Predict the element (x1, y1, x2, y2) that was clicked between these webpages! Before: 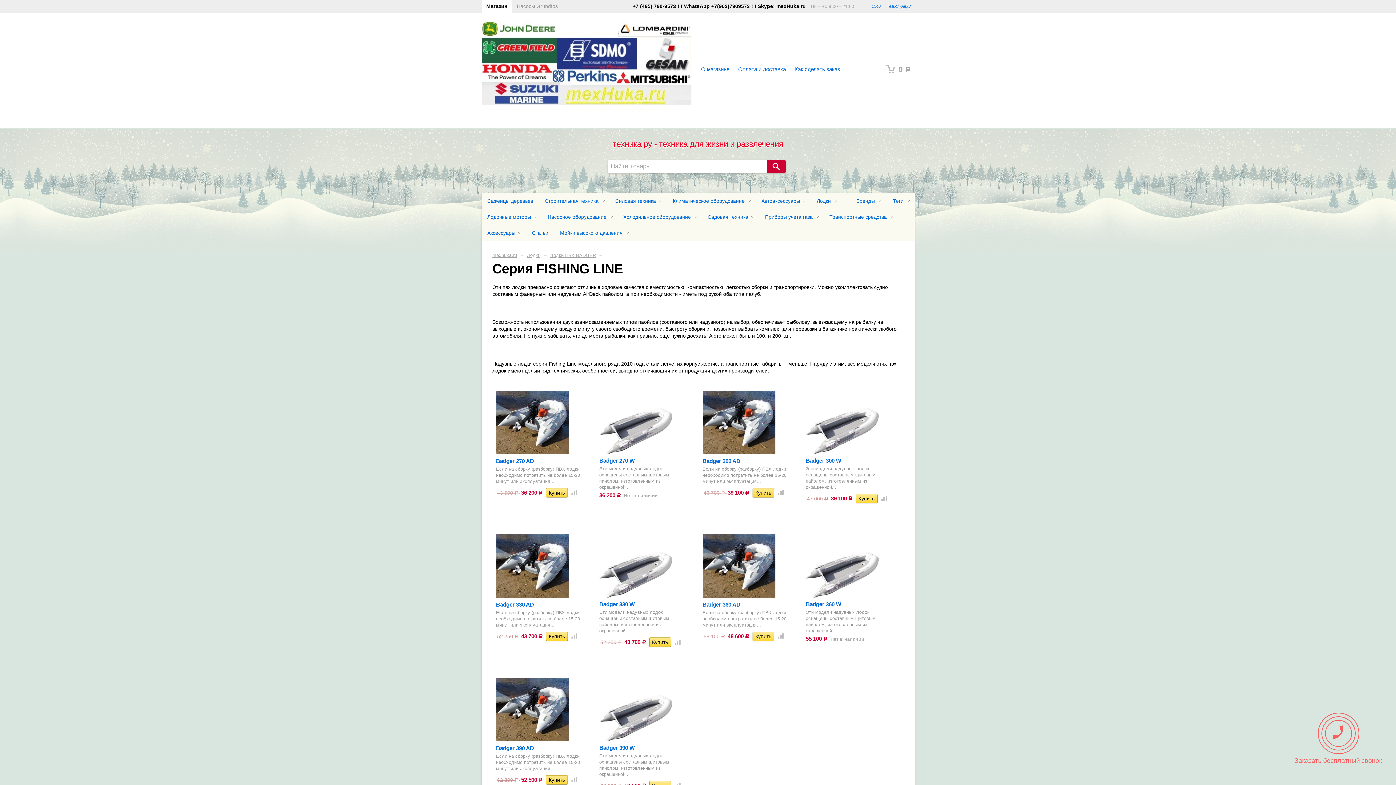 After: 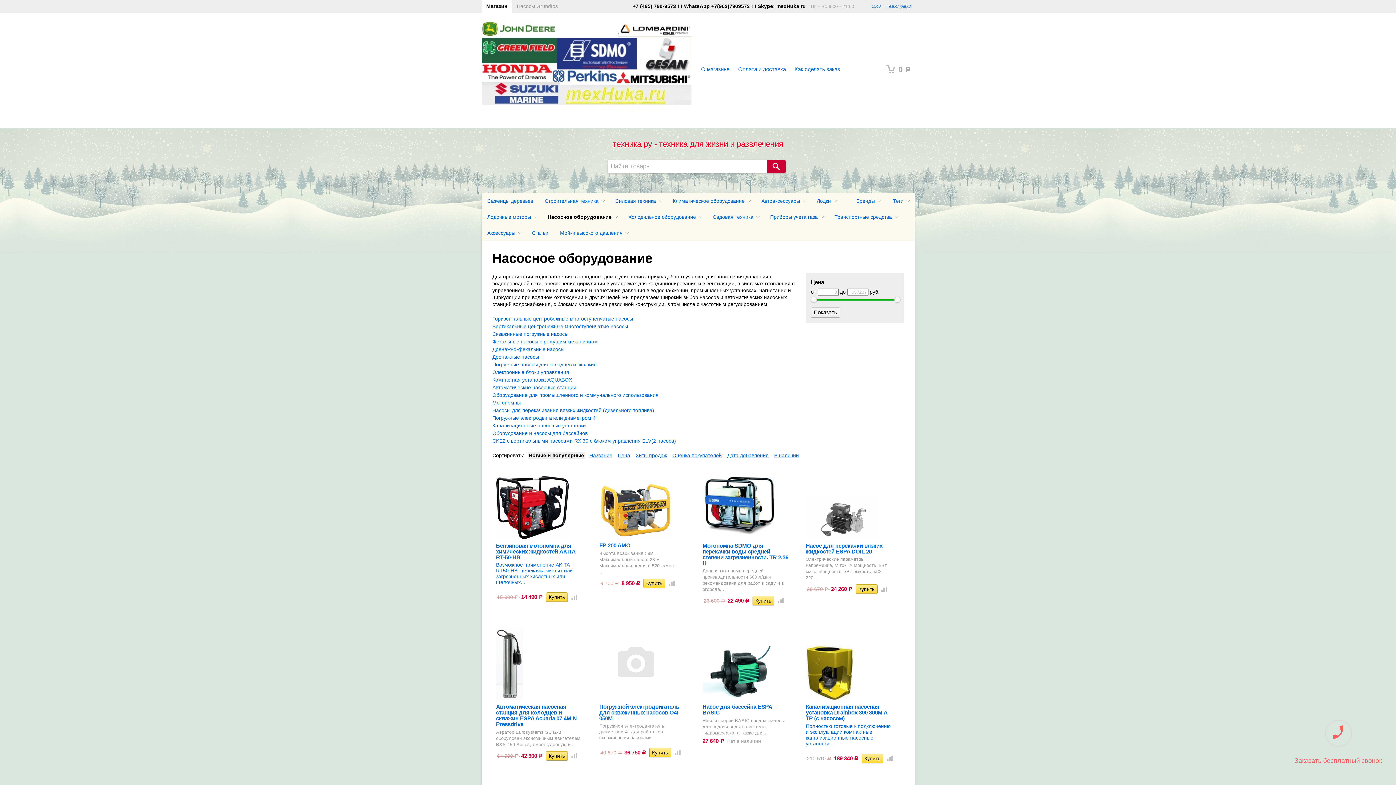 Action: bbox: (542, 209, 617, 225) label: Насосное оборудование